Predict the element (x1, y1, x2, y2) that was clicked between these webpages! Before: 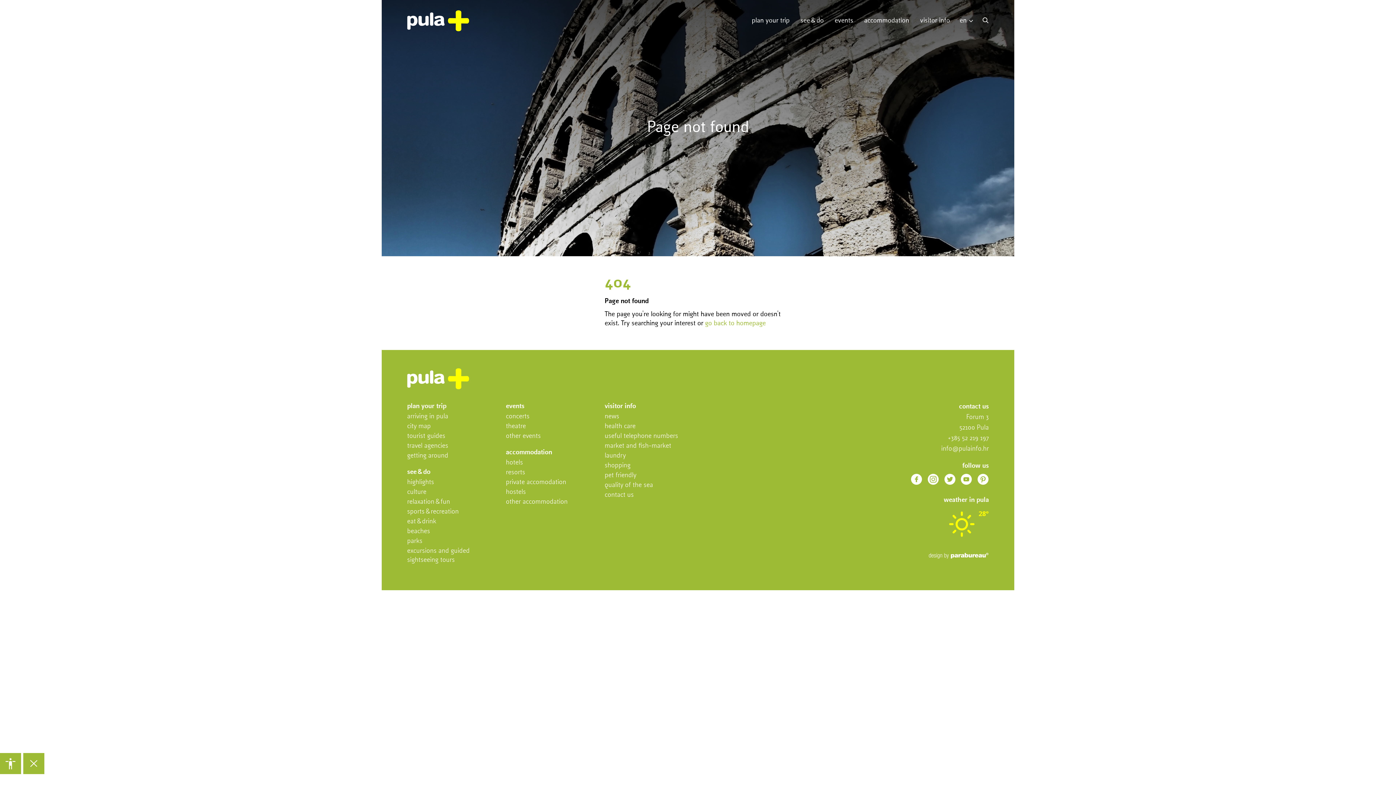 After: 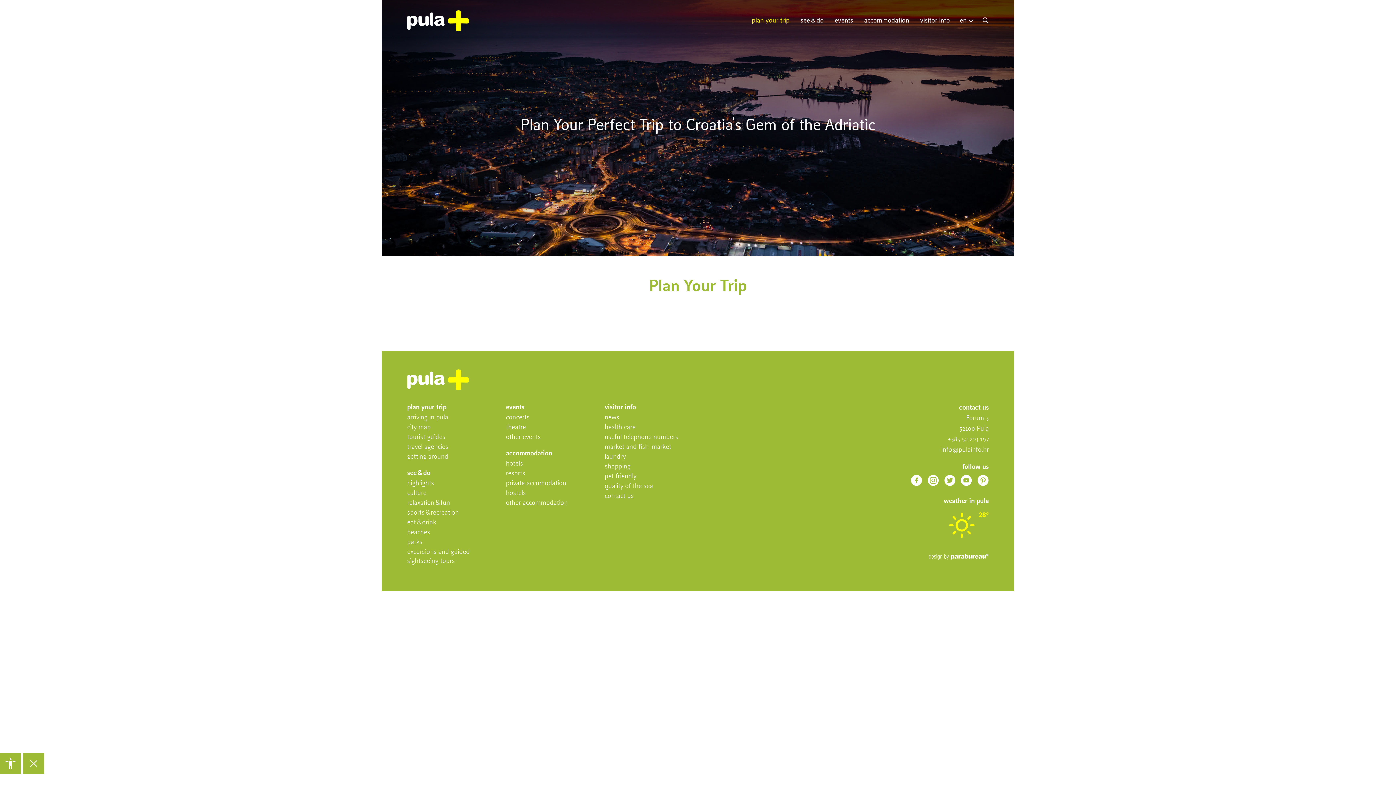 Action: bbox: (746, 3, 795, 38) label: plan your trip